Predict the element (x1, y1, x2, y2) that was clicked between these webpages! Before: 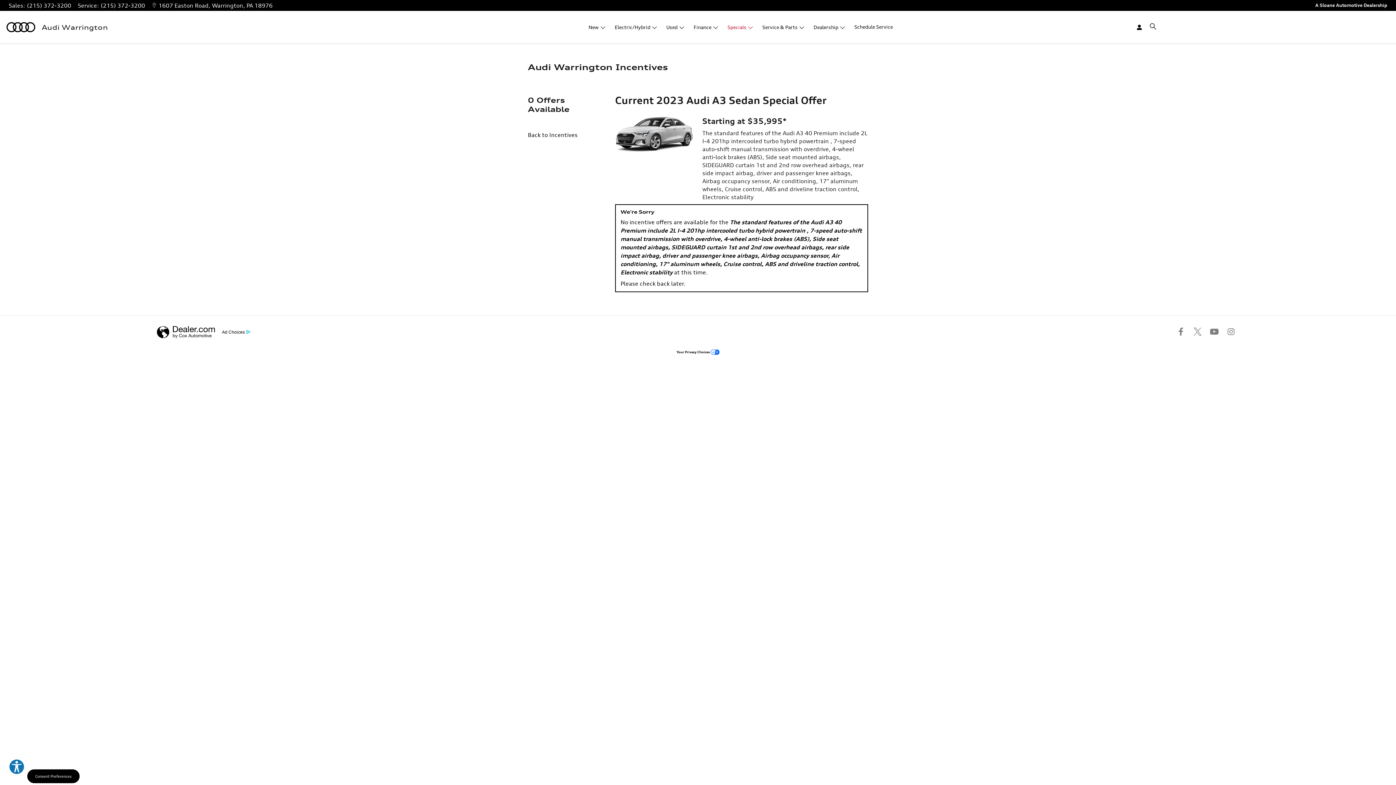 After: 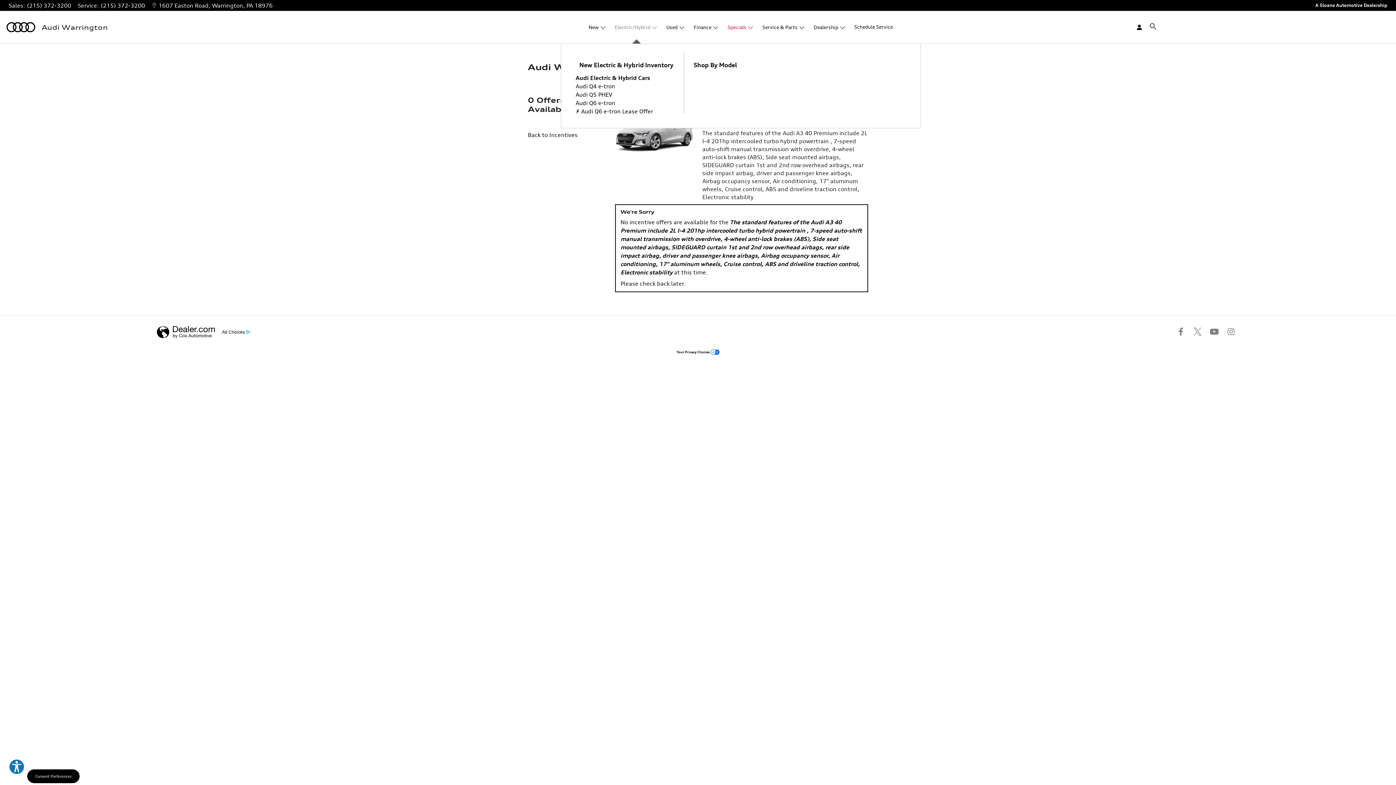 Action: bbox: (610, 10, 661, 43) label: Electric/Hybrid